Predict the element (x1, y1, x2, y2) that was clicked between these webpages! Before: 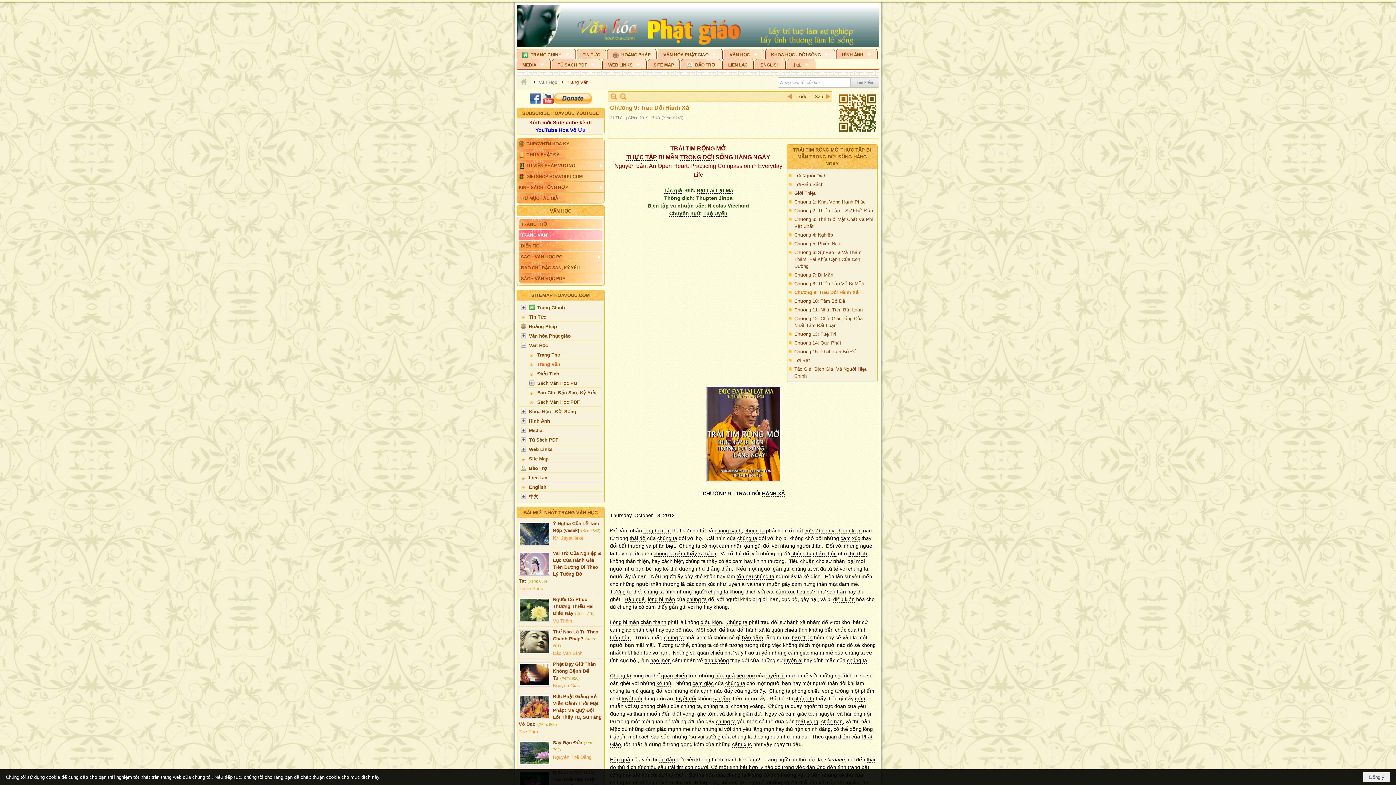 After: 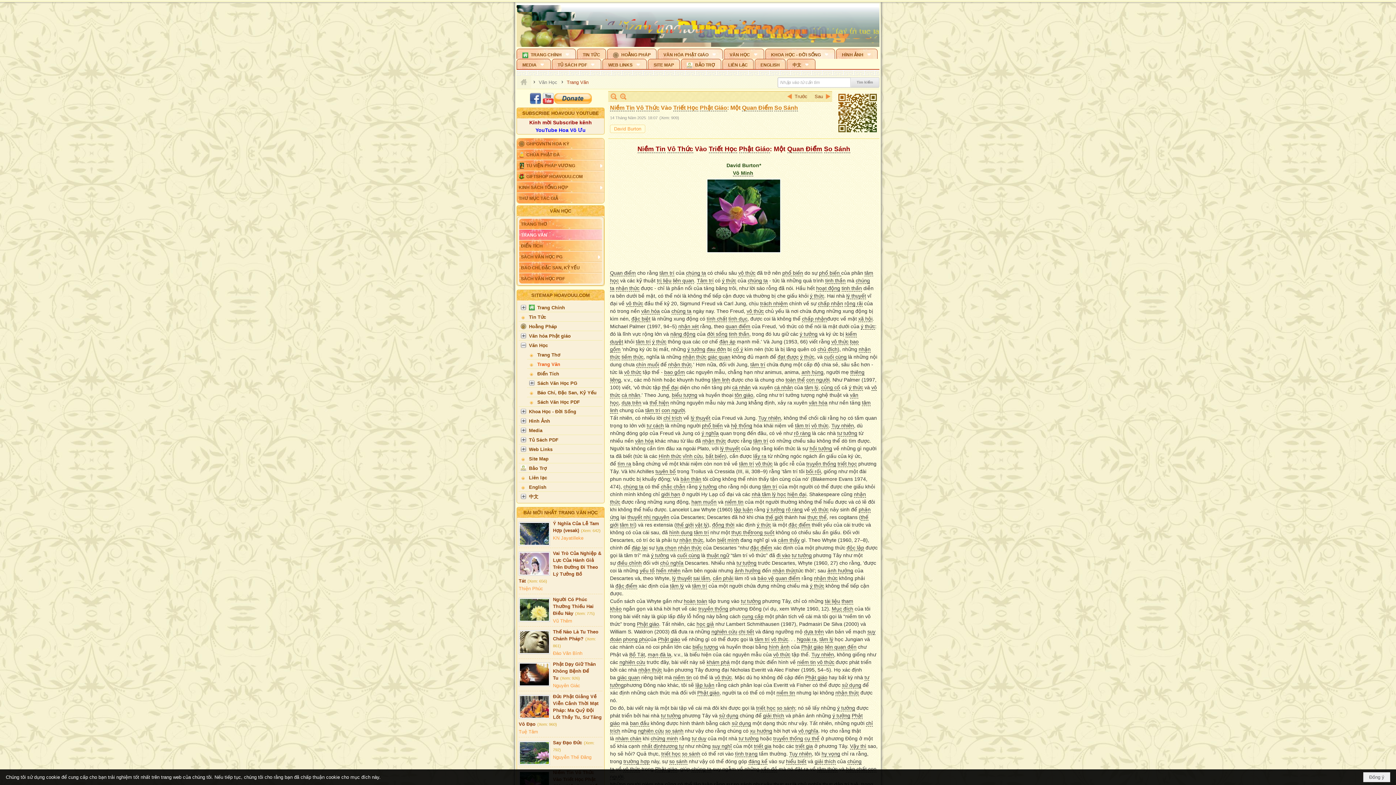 Action: bbox: (520, 756, 549, 777)